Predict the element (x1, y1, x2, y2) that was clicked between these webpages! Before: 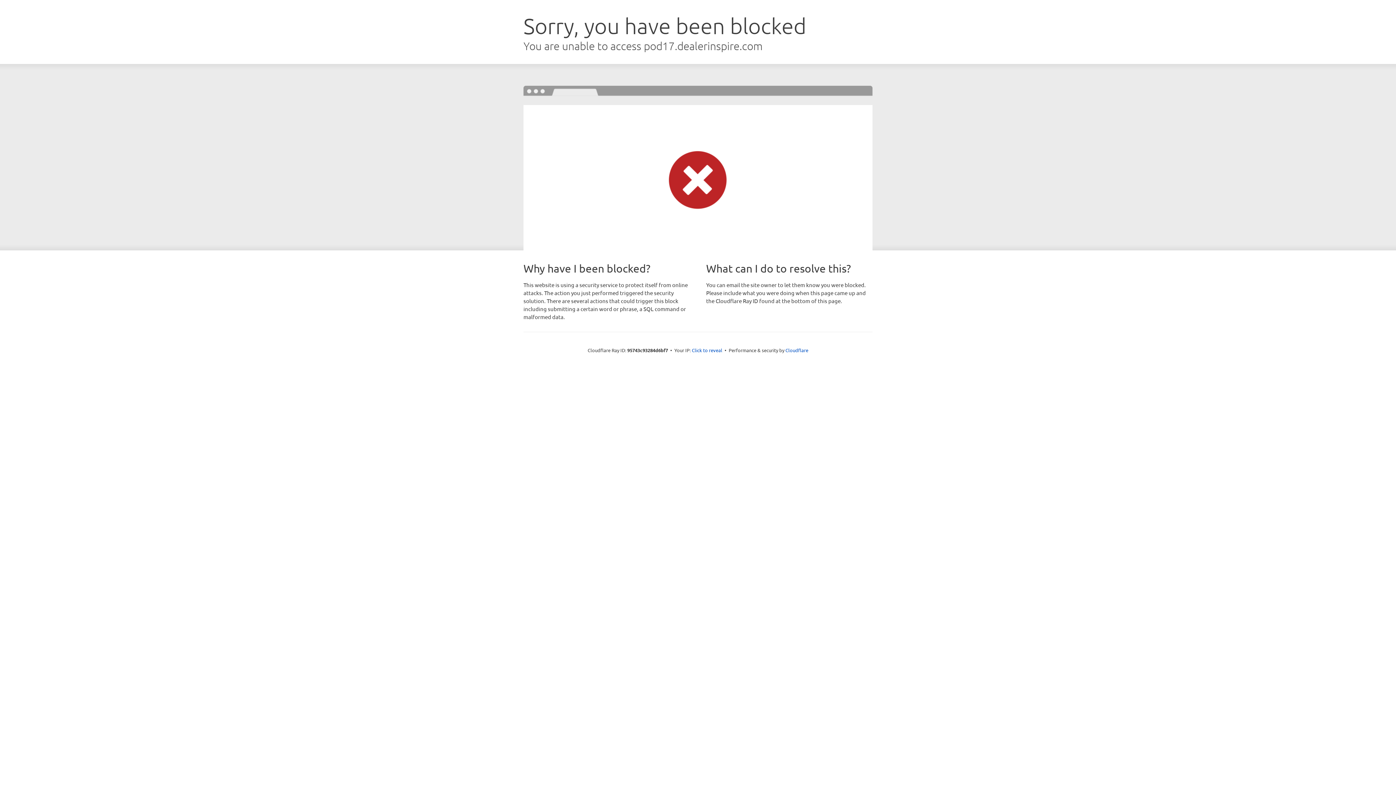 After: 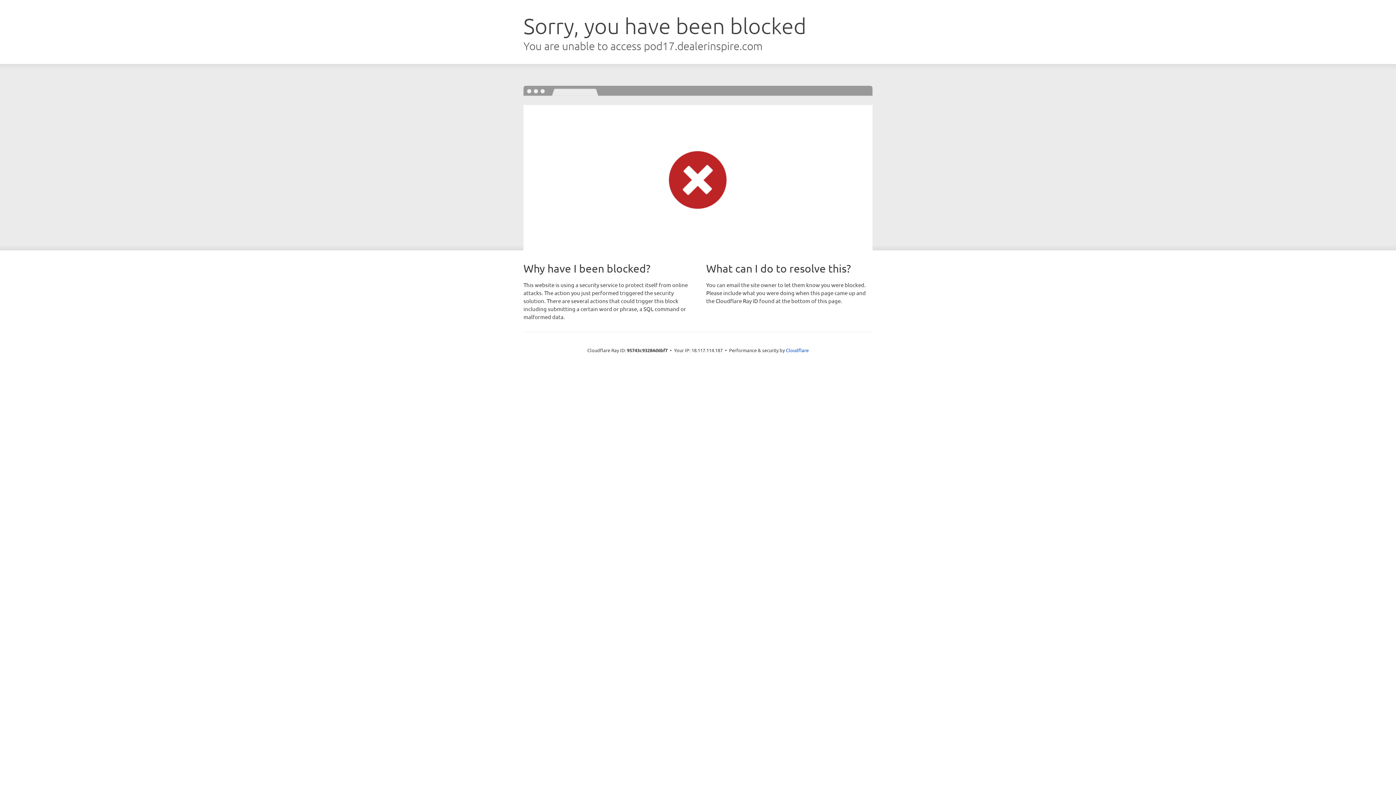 Action: bbox: (692, 346, 722, 353) label: Click to reveal